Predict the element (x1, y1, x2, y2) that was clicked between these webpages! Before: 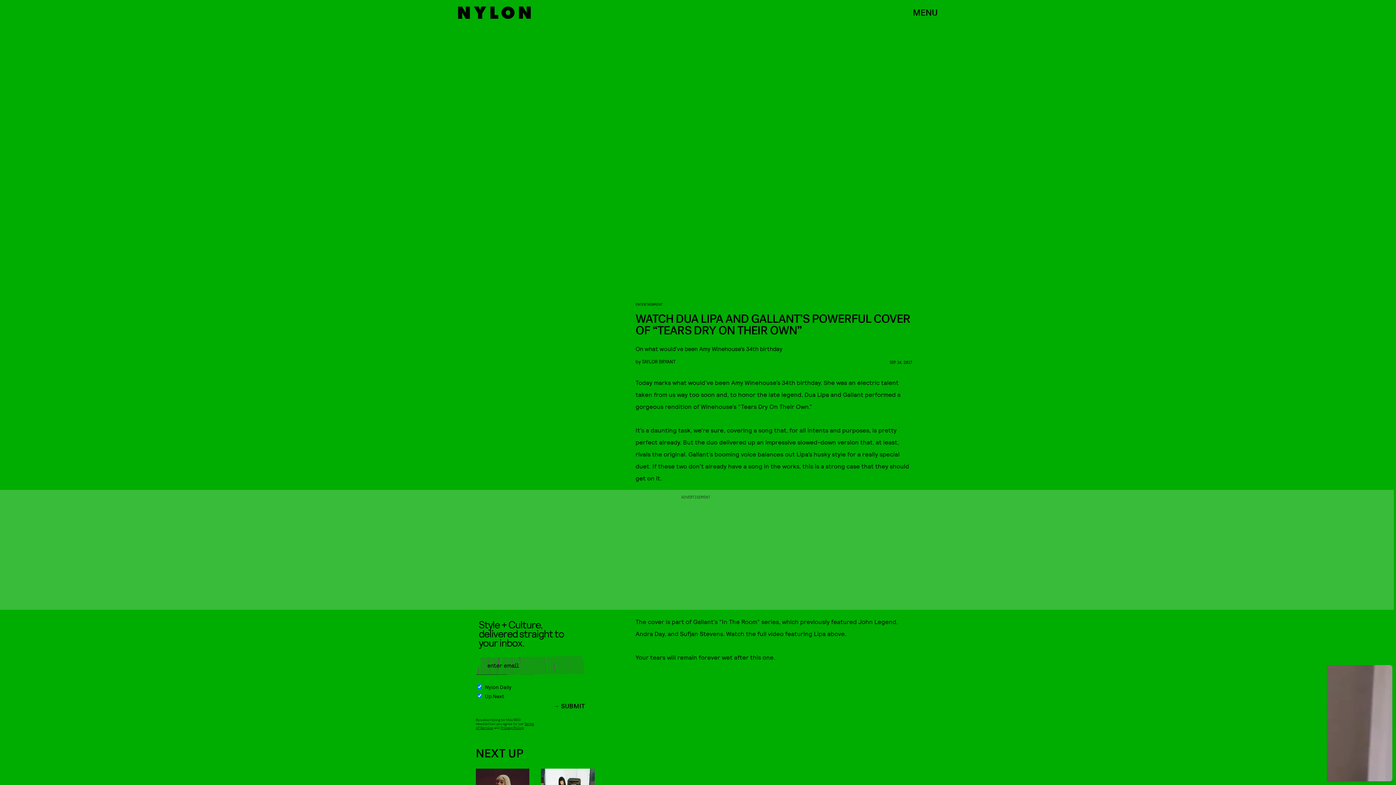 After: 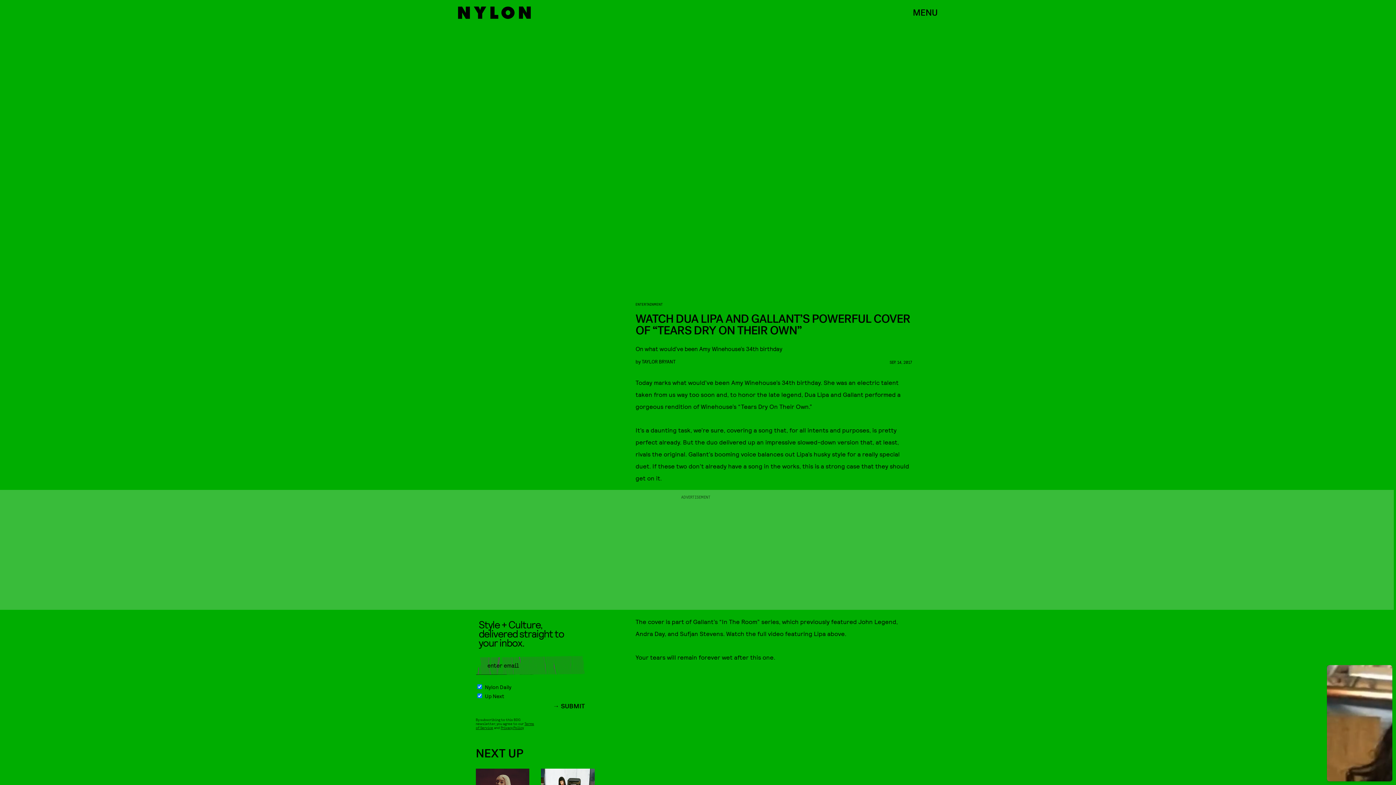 Action: bbox: (500, 725, 523, 730) label: Privacy Policy